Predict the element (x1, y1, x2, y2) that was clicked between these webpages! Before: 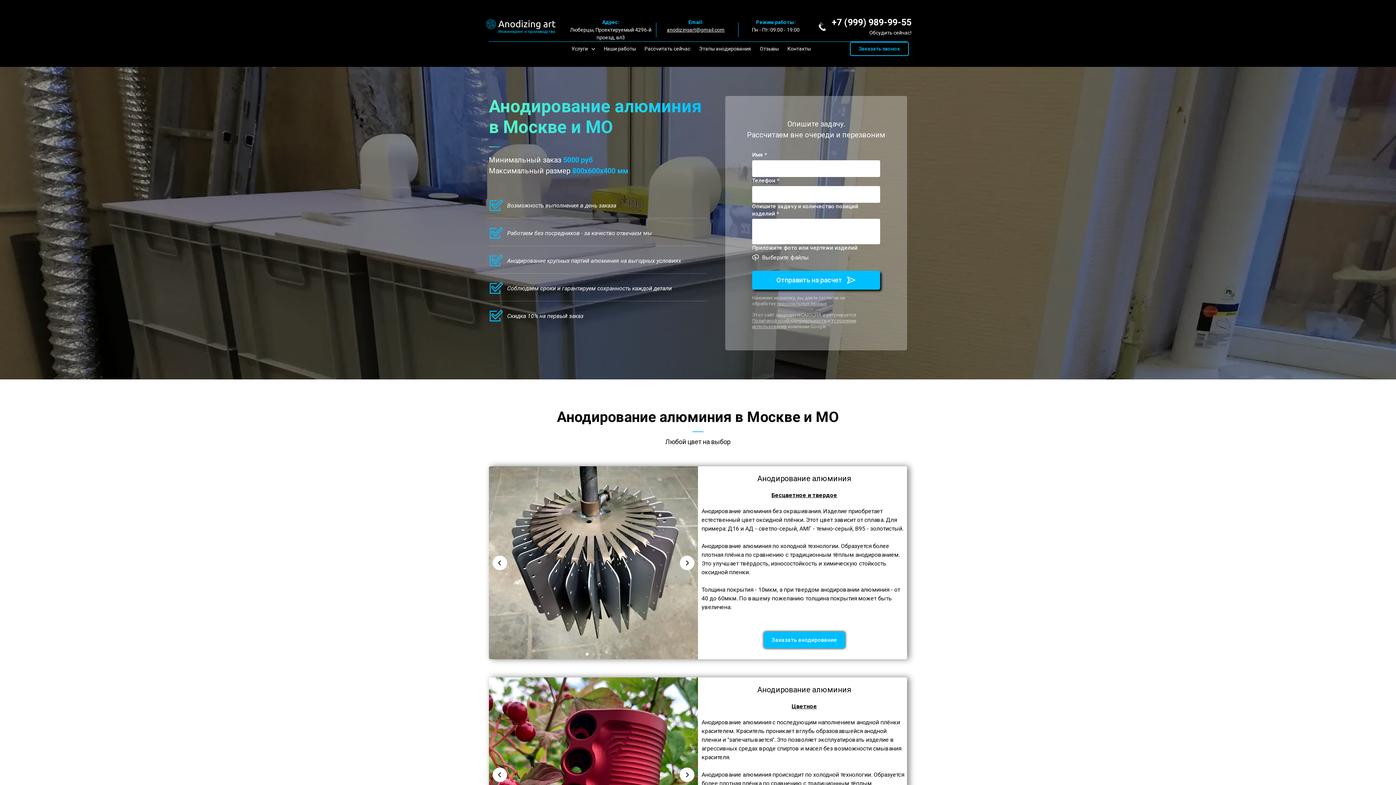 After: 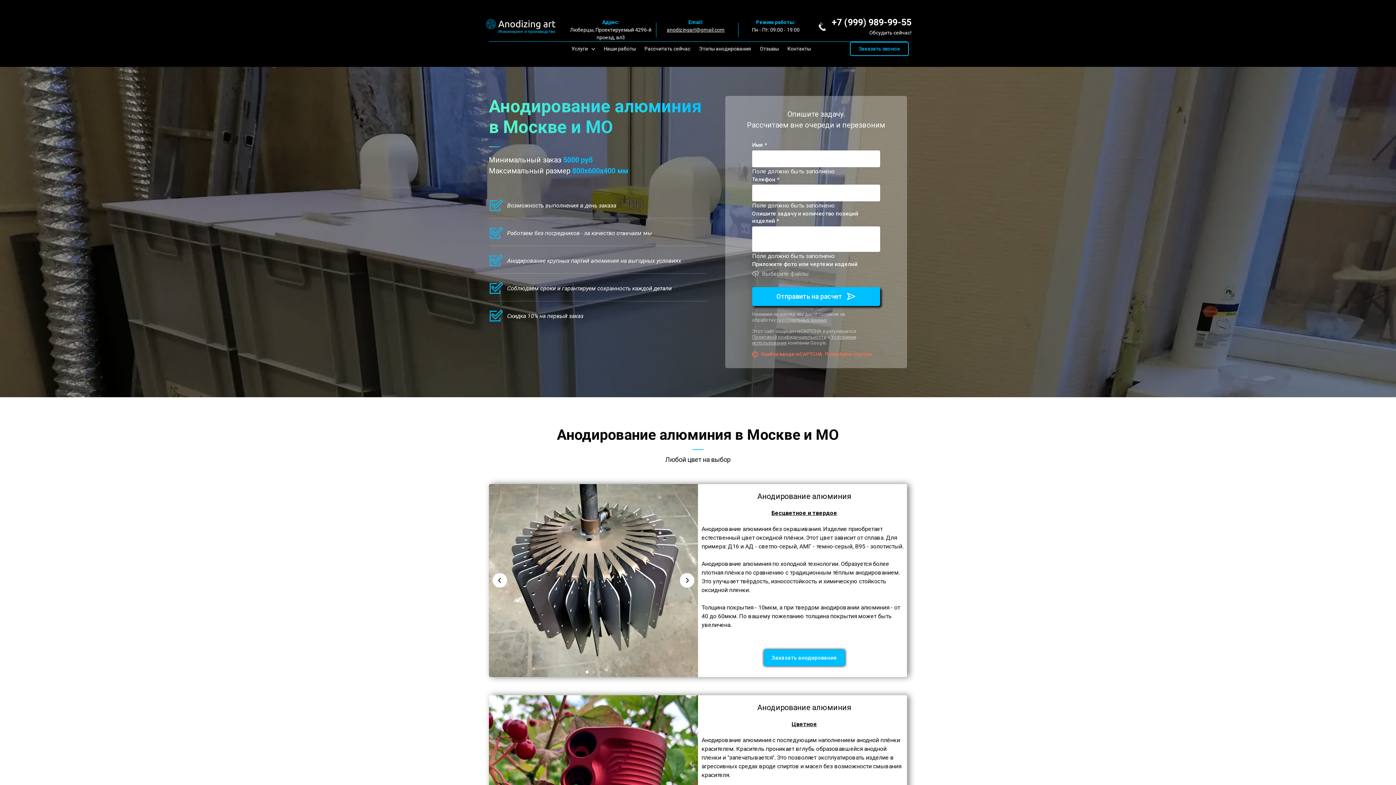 Action: bbox: (752, 270, 880, 289) label: Отправить на расчет